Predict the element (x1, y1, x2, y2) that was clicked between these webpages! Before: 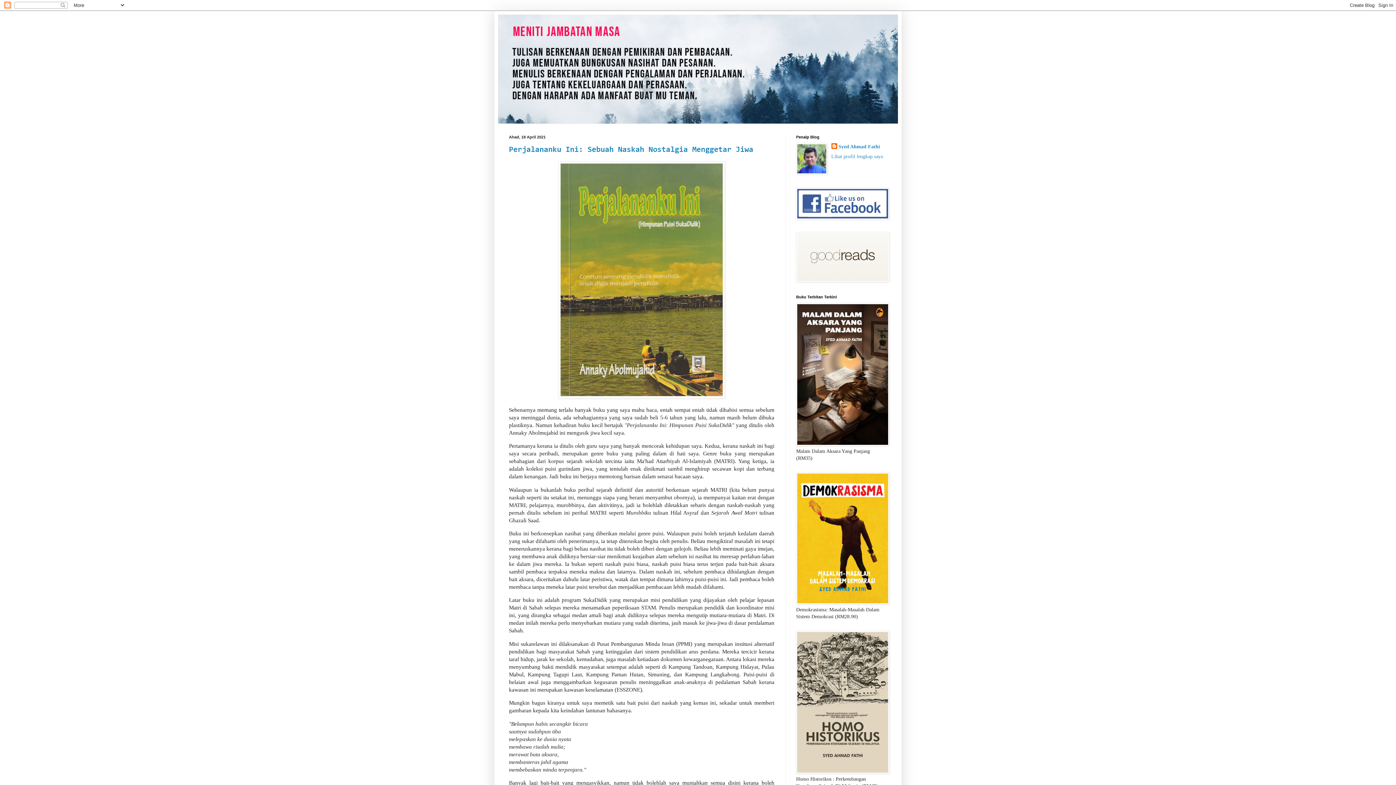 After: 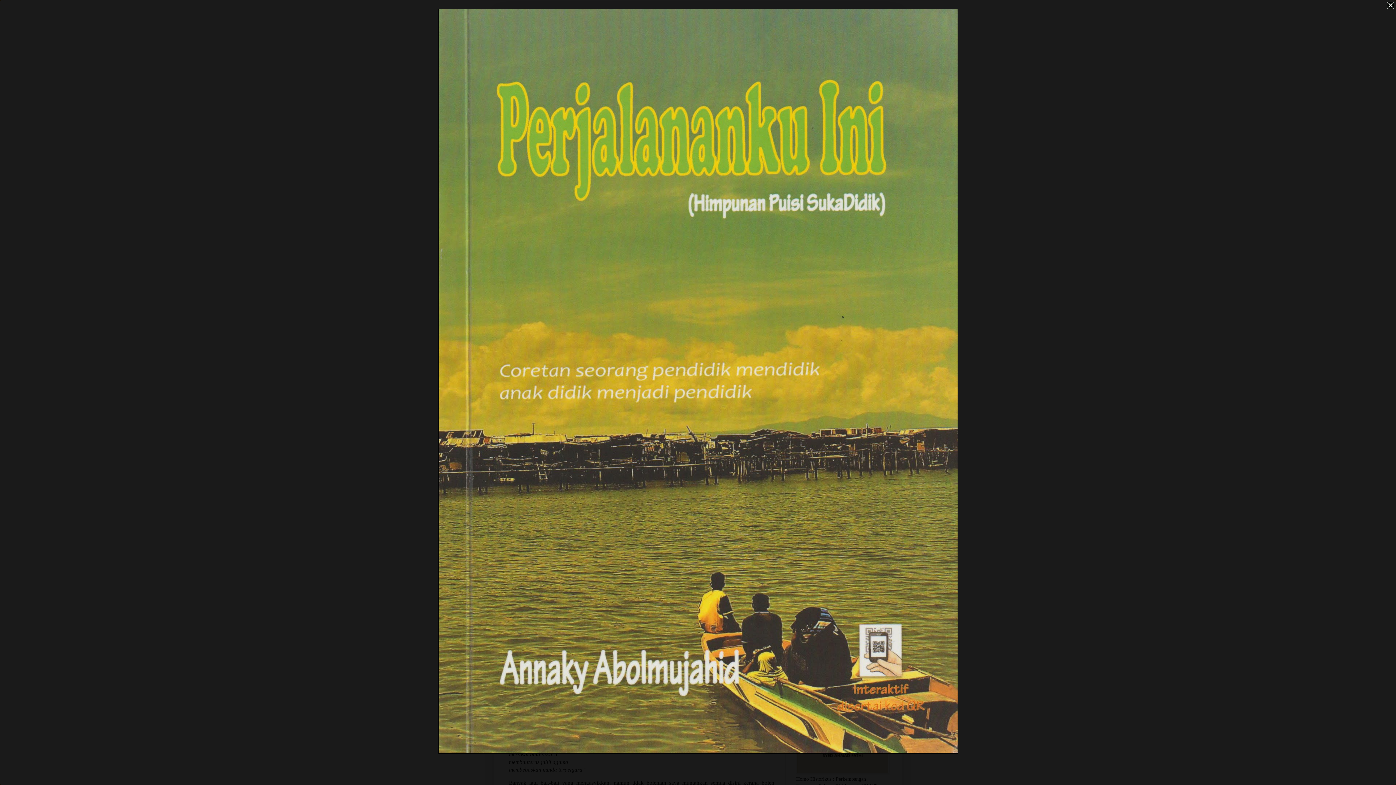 Action: bbox: (558, 393, 725, 399)